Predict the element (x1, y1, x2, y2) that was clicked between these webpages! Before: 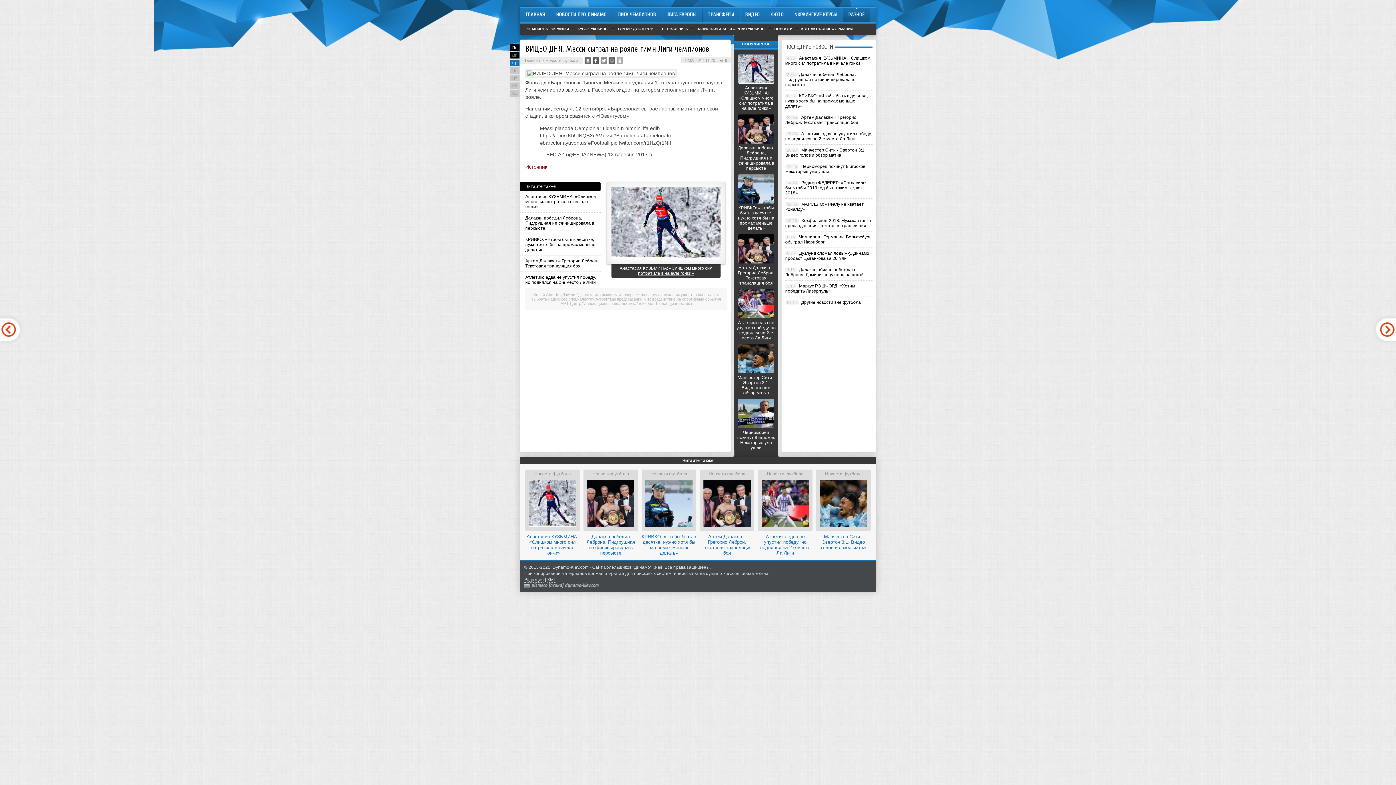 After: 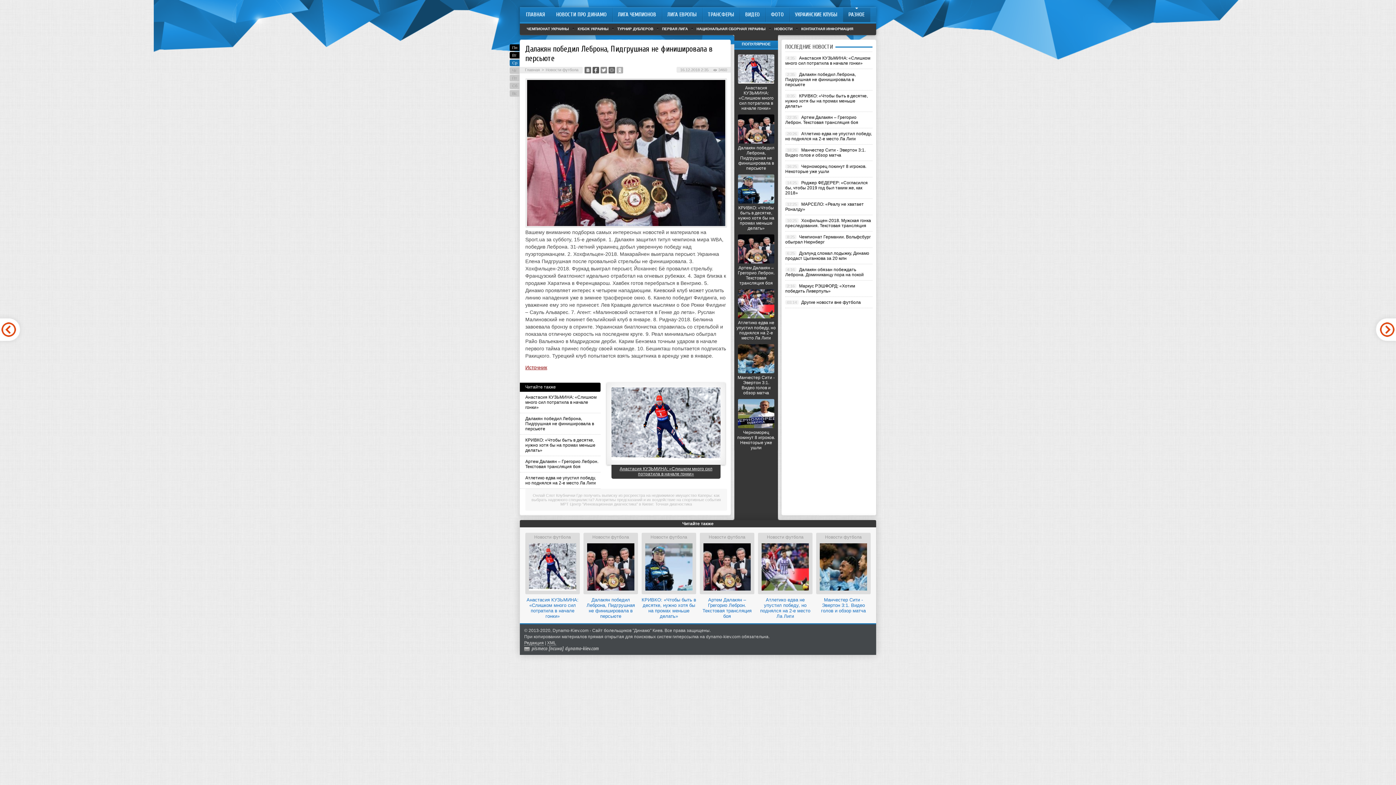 Action: bbox: (738, 145, 774, 170) label: Далакян победил Леброна, Пидгрушная не финишировала в персьюте